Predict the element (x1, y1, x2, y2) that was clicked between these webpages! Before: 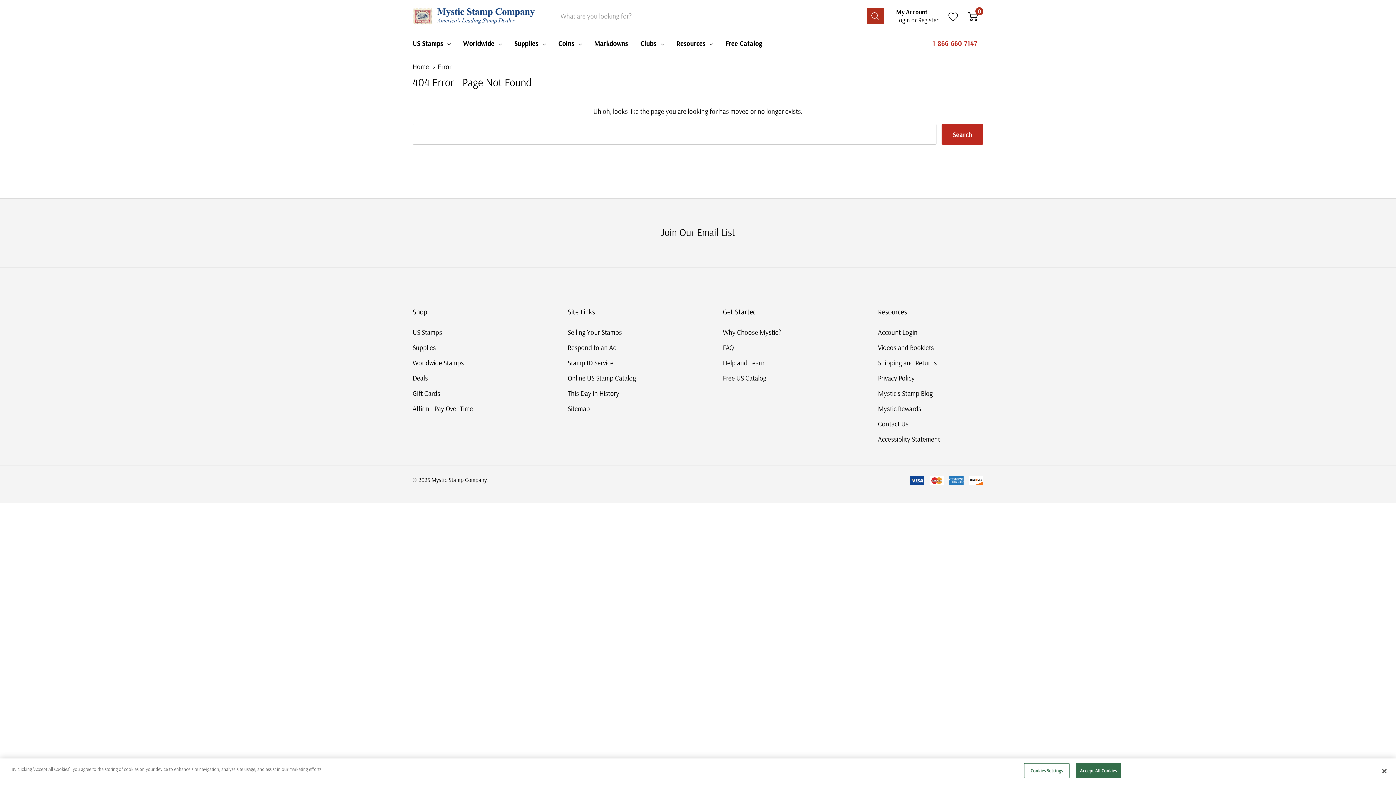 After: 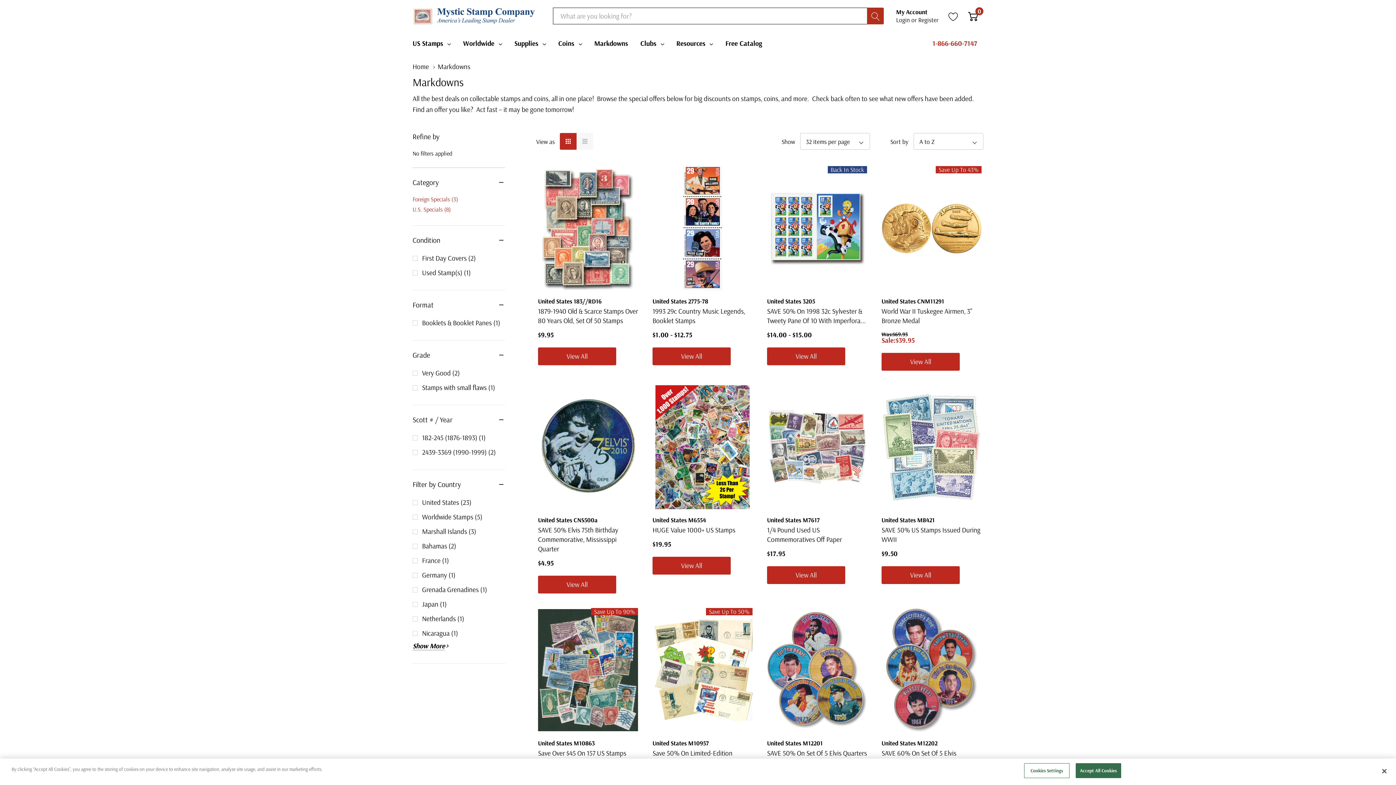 Action: bbox: (412, 370, 428, 385) label: Deals